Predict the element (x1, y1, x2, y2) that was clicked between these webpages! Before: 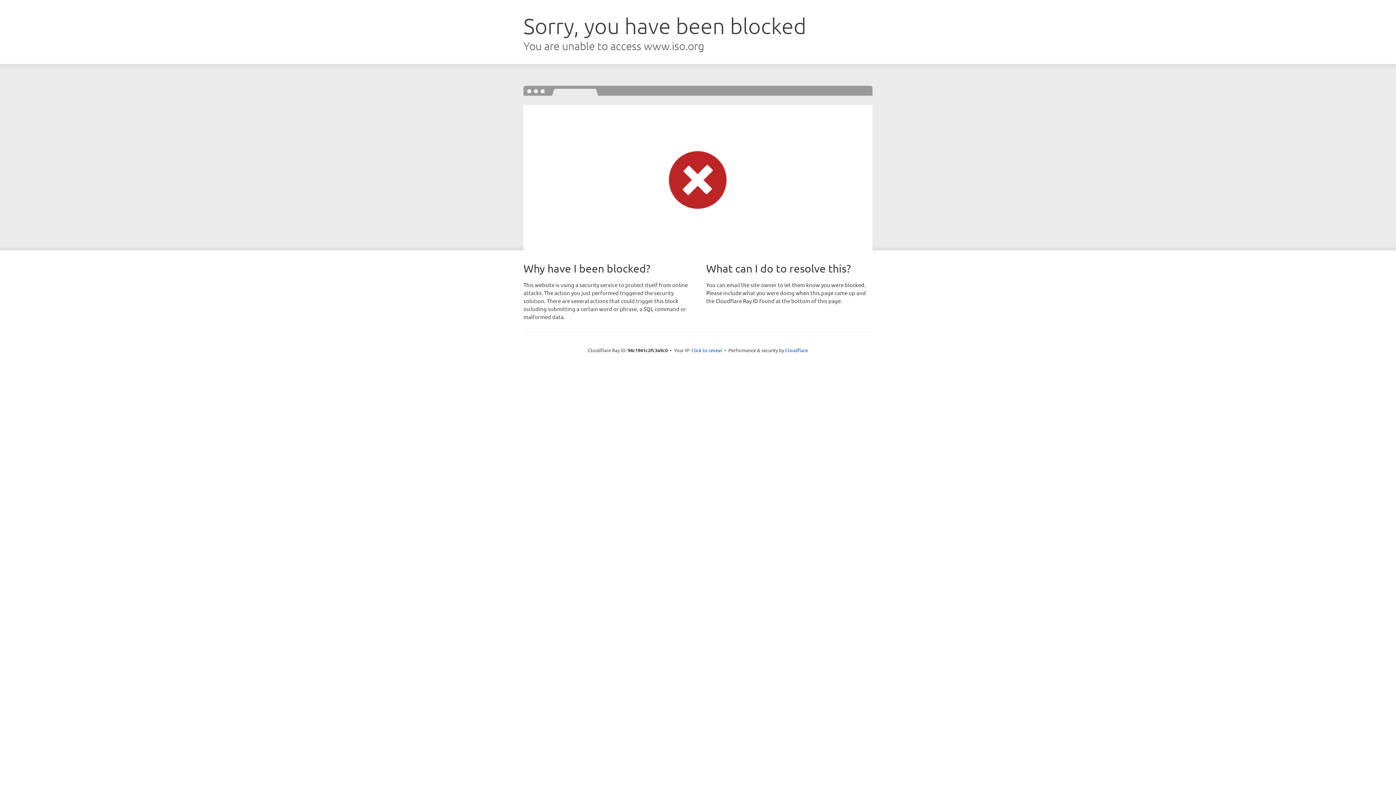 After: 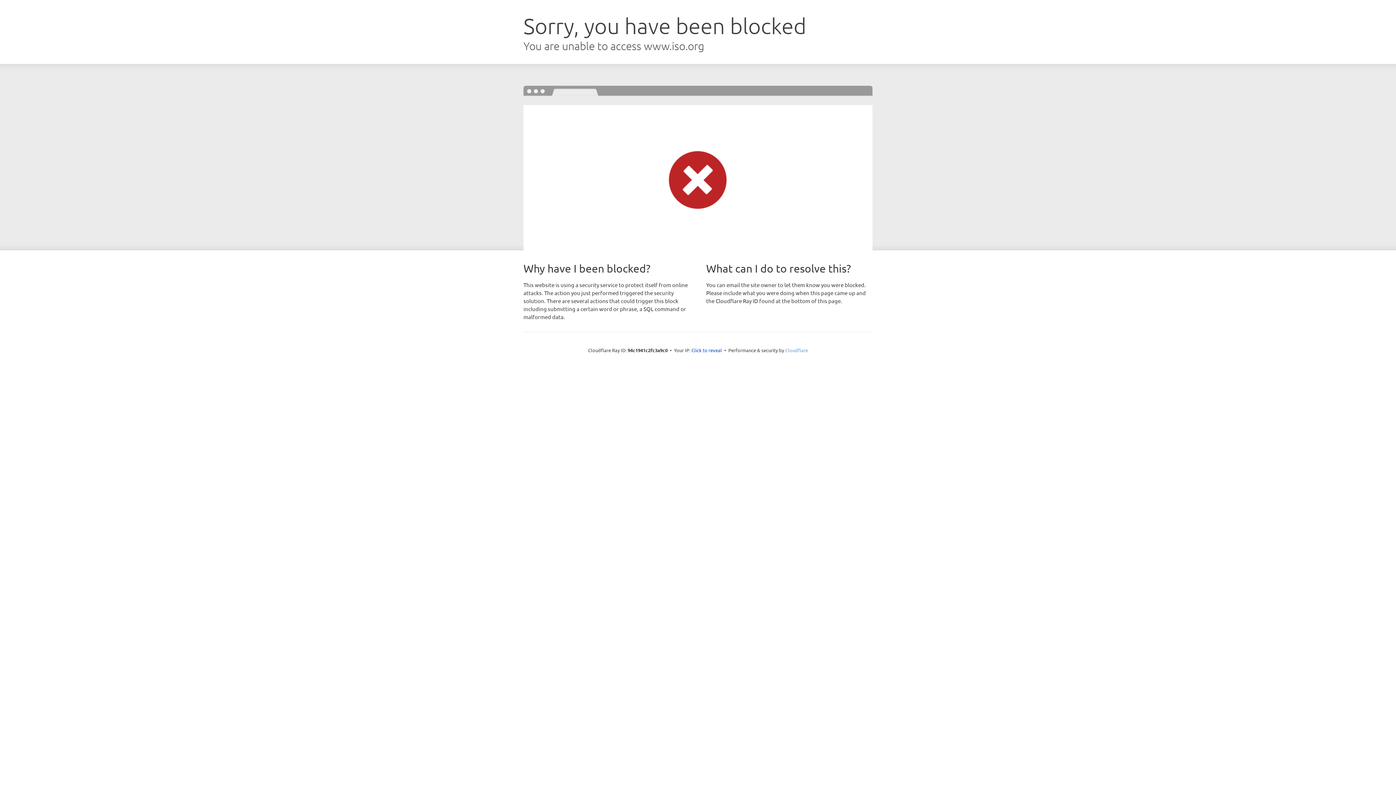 Action: label: Cloudflare bbox: (785, 347, 808, 353)